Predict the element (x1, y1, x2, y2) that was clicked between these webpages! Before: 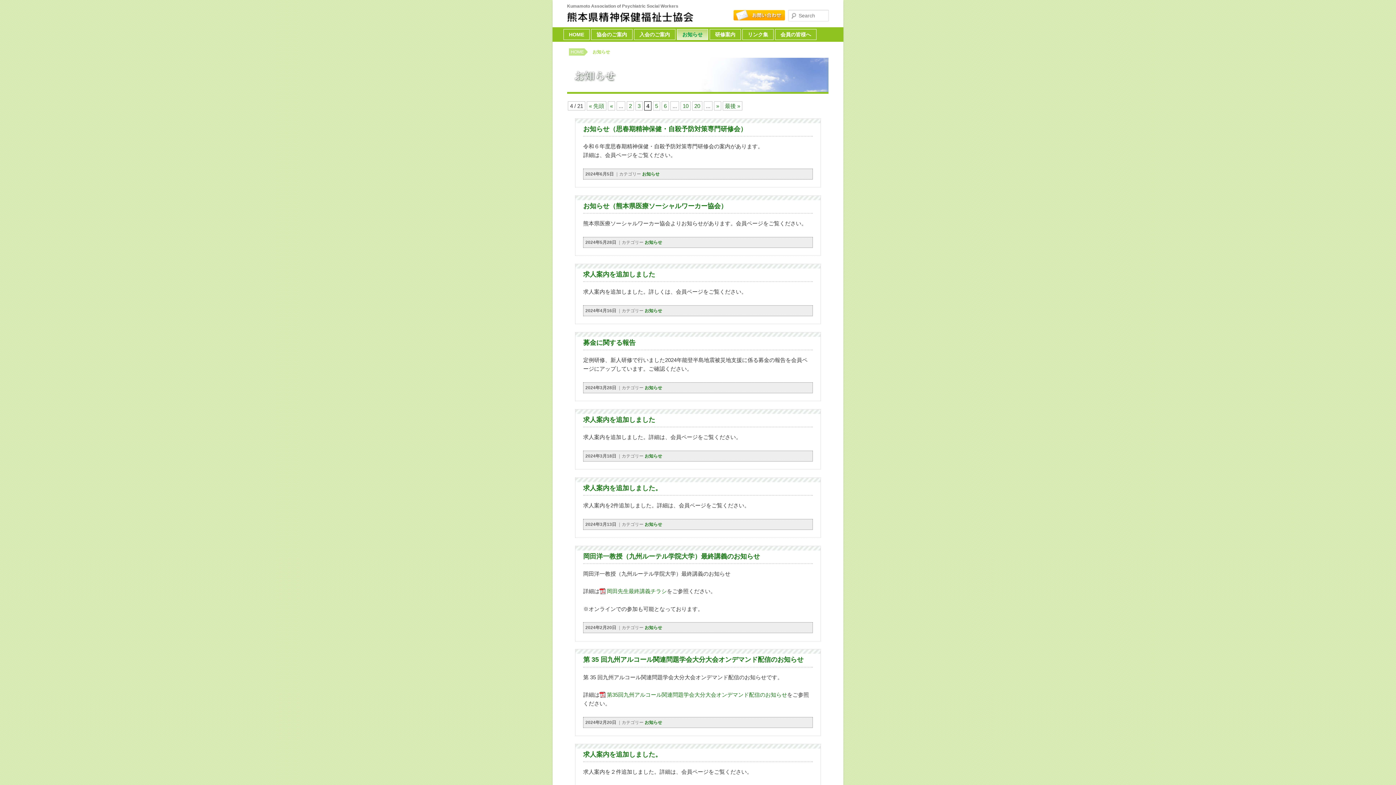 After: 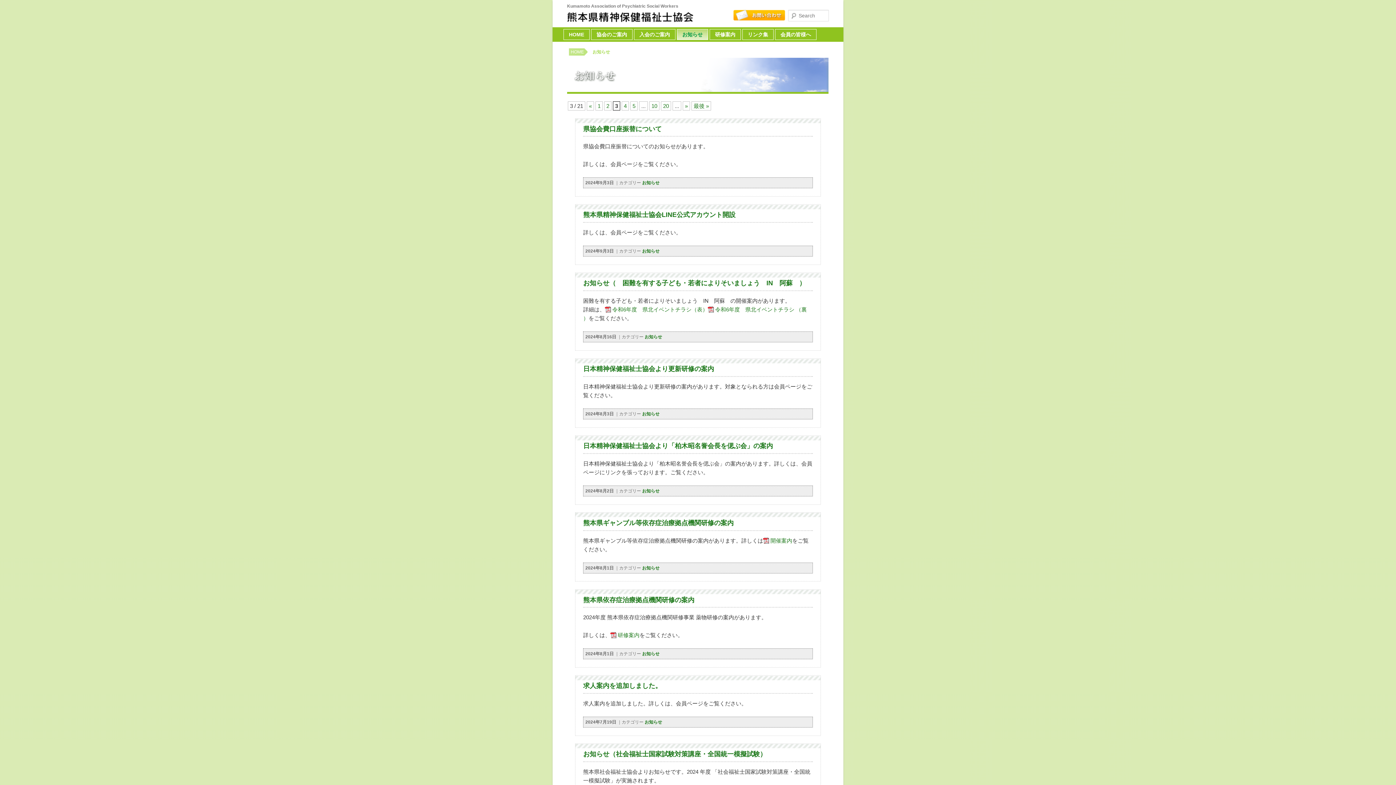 Action: label: 前のページ bbox: (608, 101, 615, 110)